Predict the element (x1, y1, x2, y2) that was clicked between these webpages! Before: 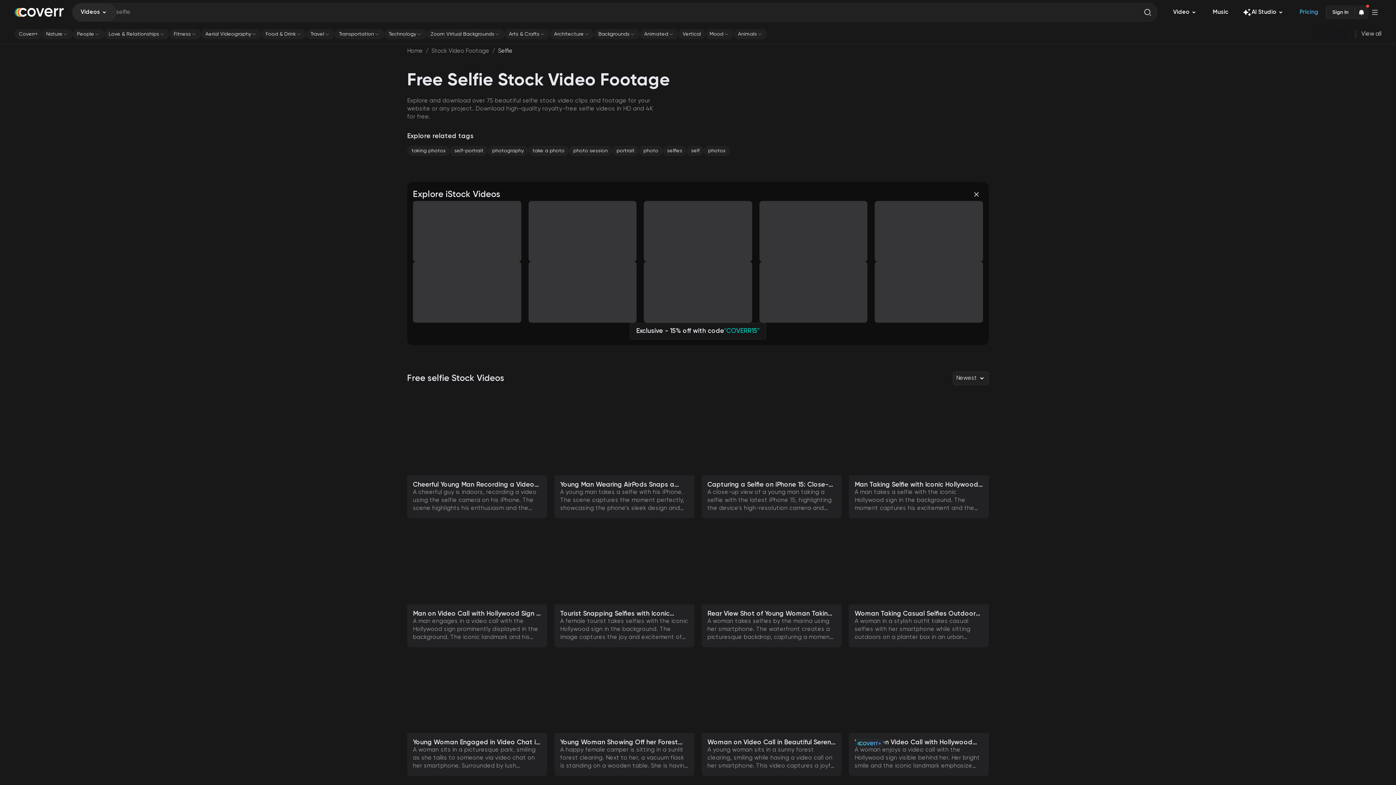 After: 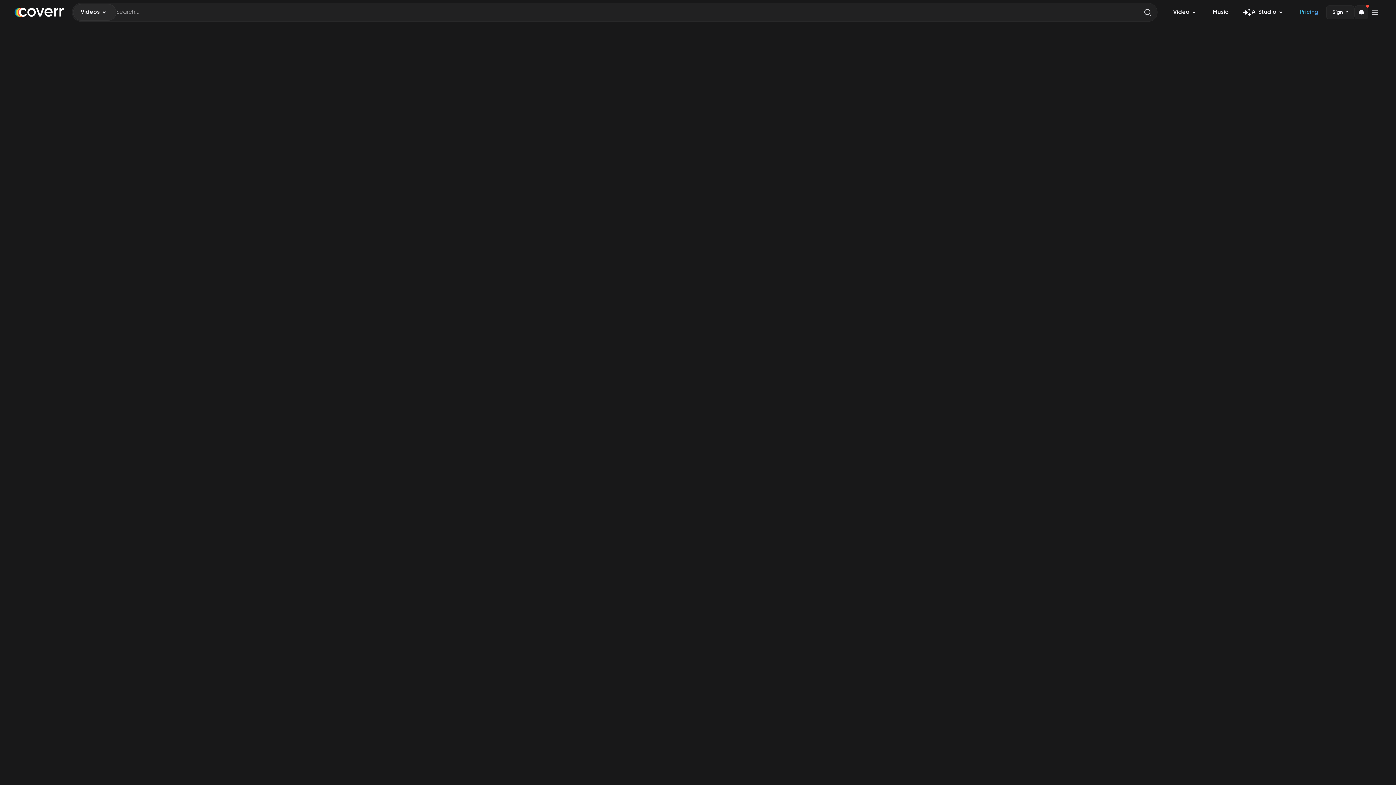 Action: label: New
Generate similar bbox: (675, 689, 688, 703)